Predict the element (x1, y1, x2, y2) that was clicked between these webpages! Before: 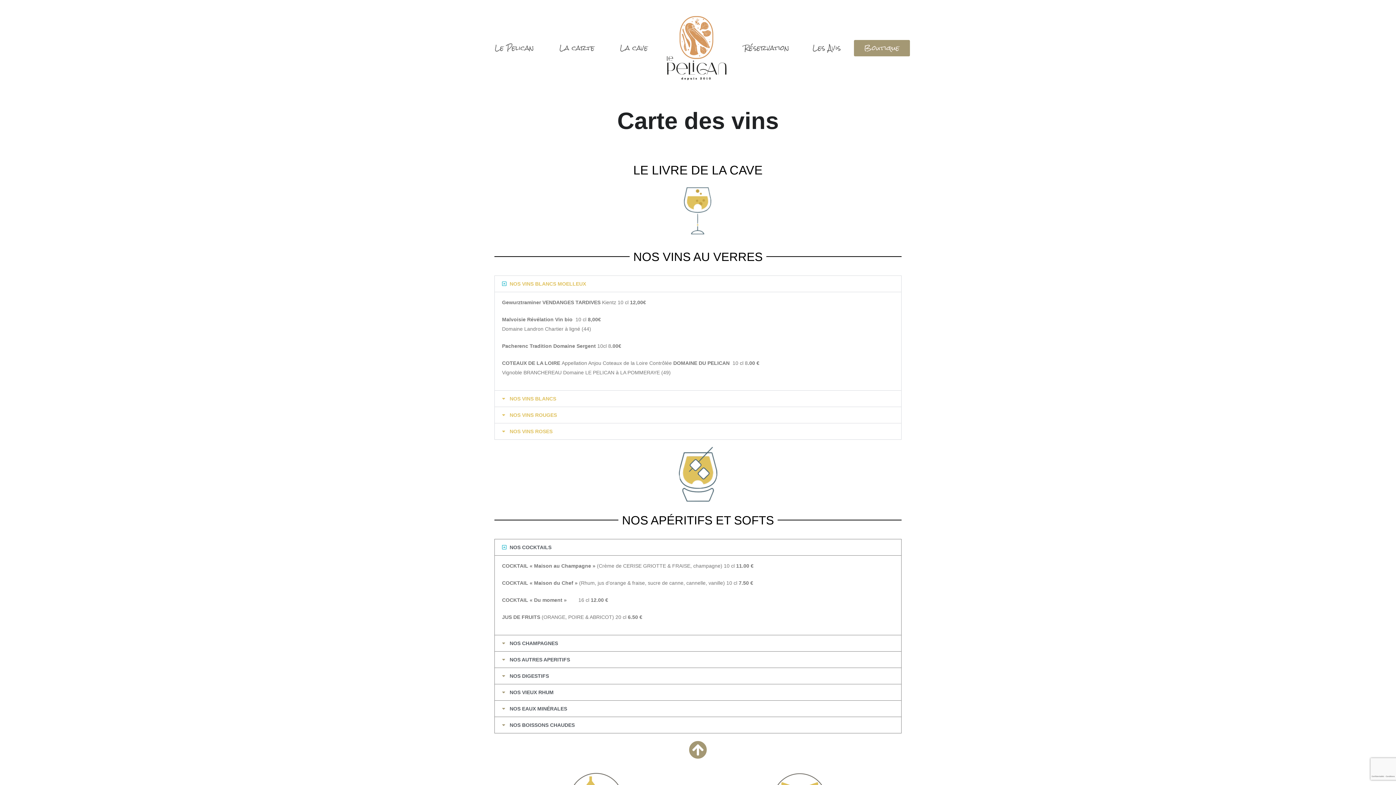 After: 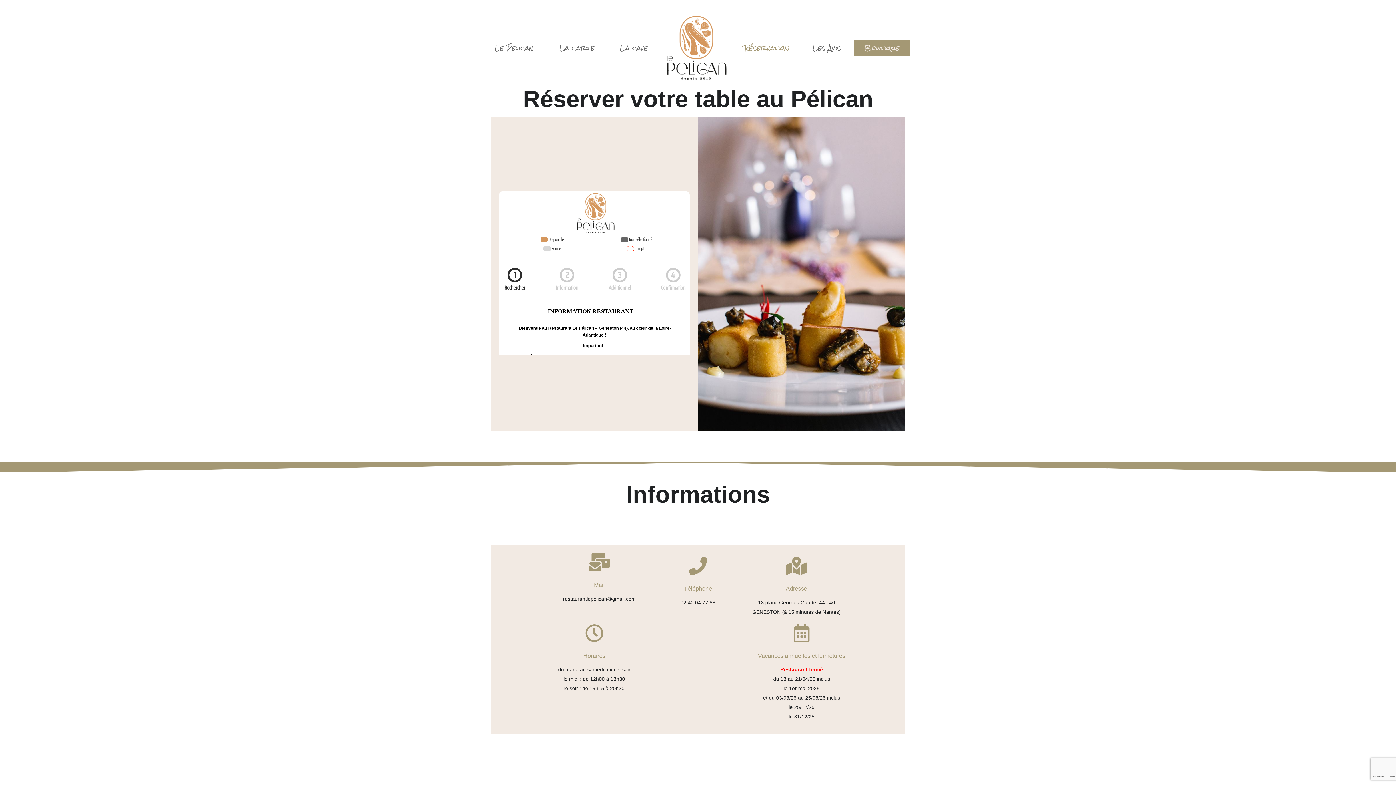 Action: bbox: (733, 39, 799, 56) label: Réservation